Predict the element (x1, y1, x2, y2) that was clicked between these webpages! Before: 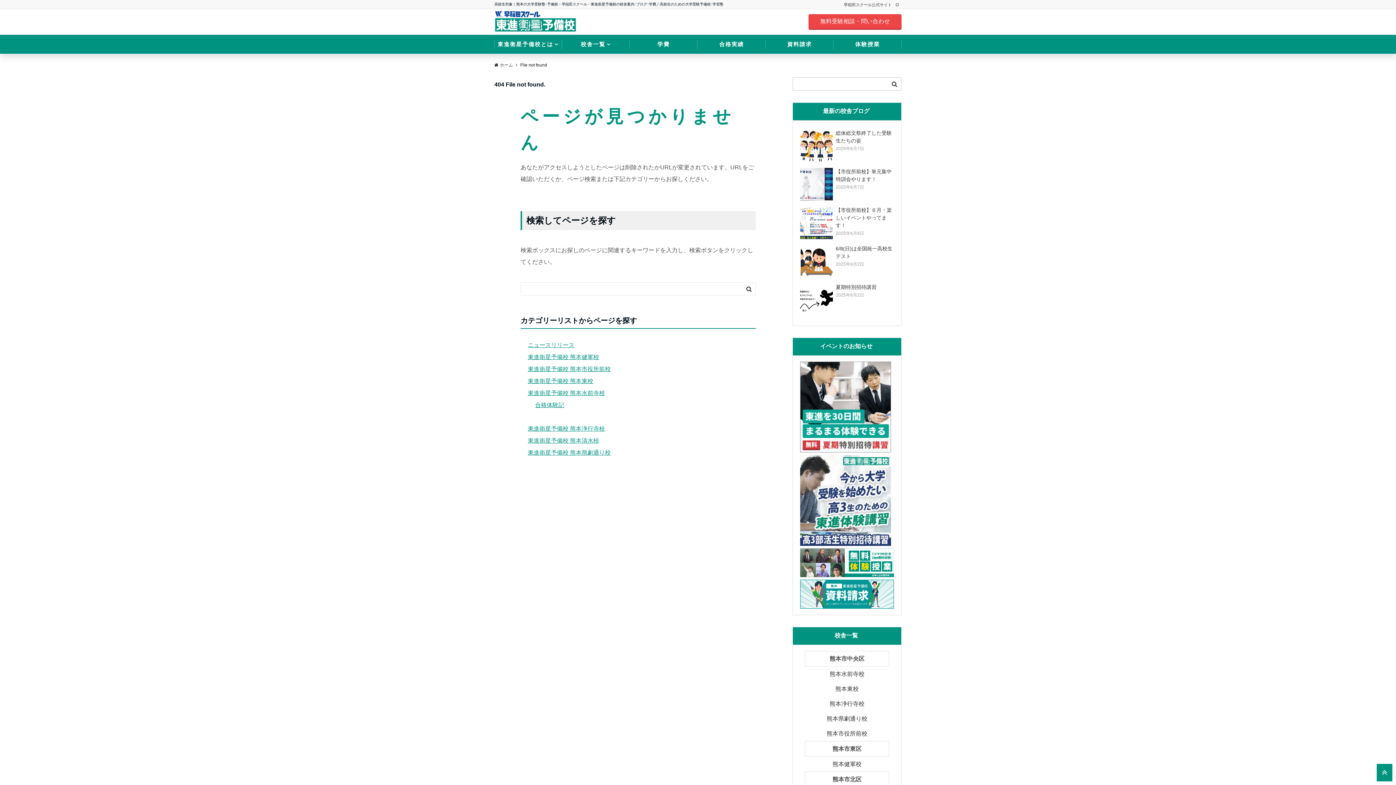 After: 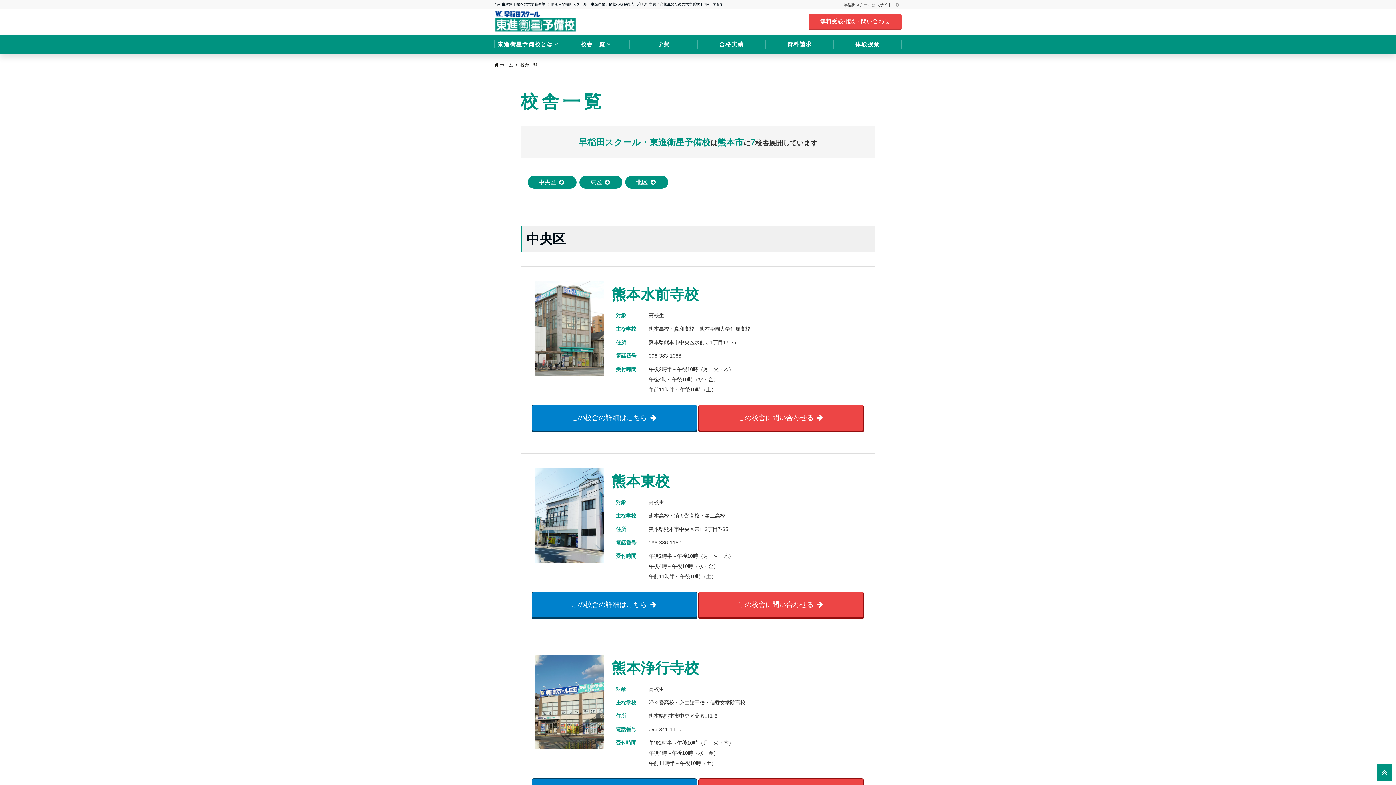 Action: label: 校舎一覧 bbox: (562, 34, 629, 53)